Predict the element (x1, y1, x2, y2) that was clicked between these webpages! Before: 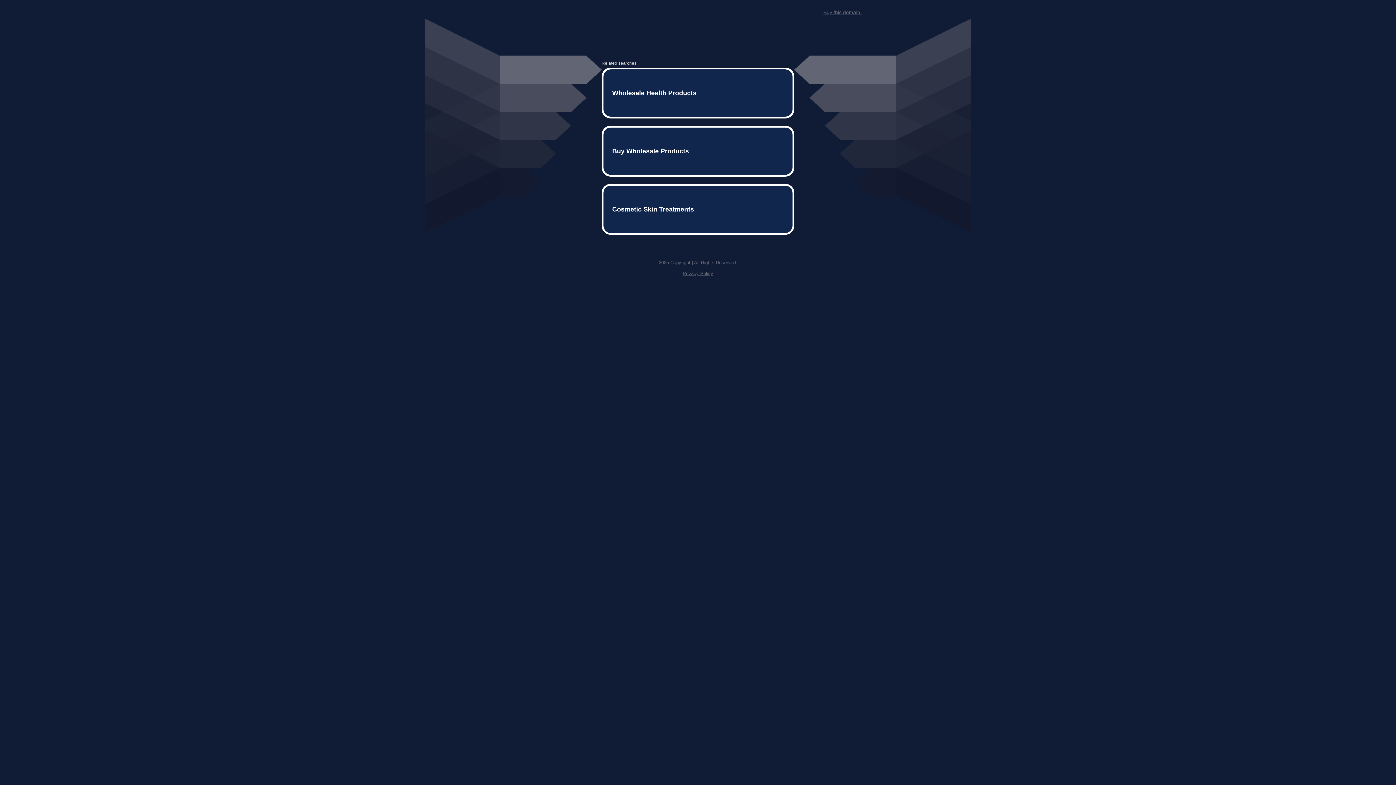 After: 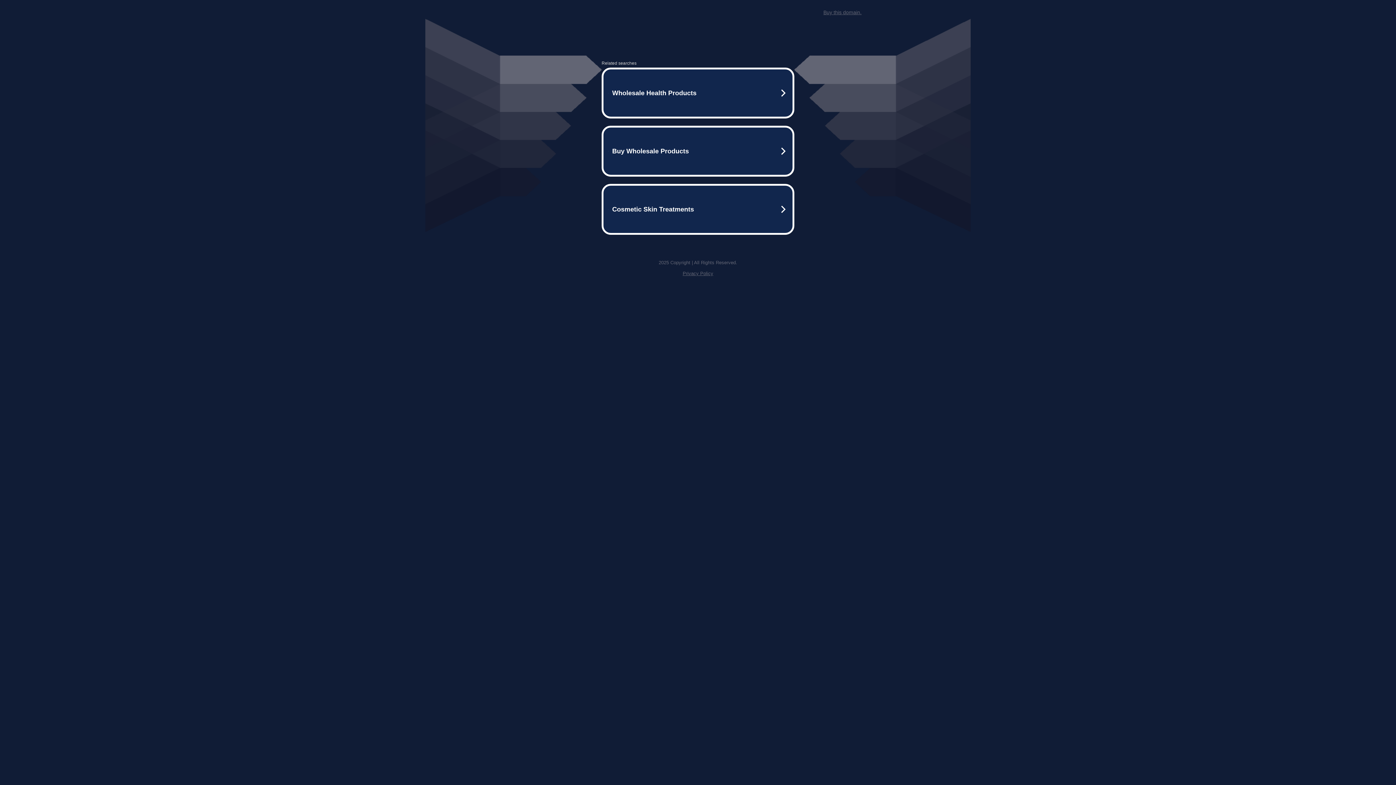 Action: label: Privacy Policy bbox: (682, 259, 713, 264)